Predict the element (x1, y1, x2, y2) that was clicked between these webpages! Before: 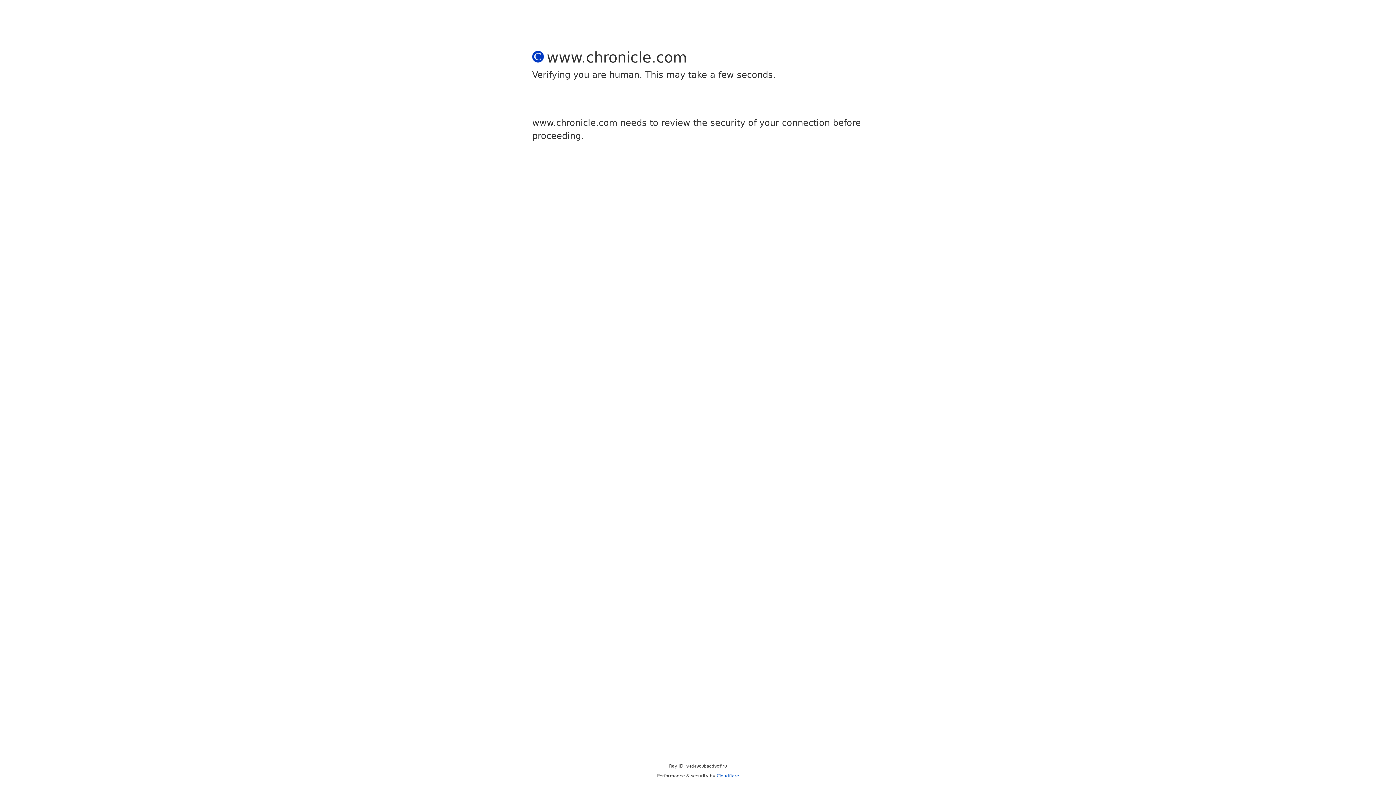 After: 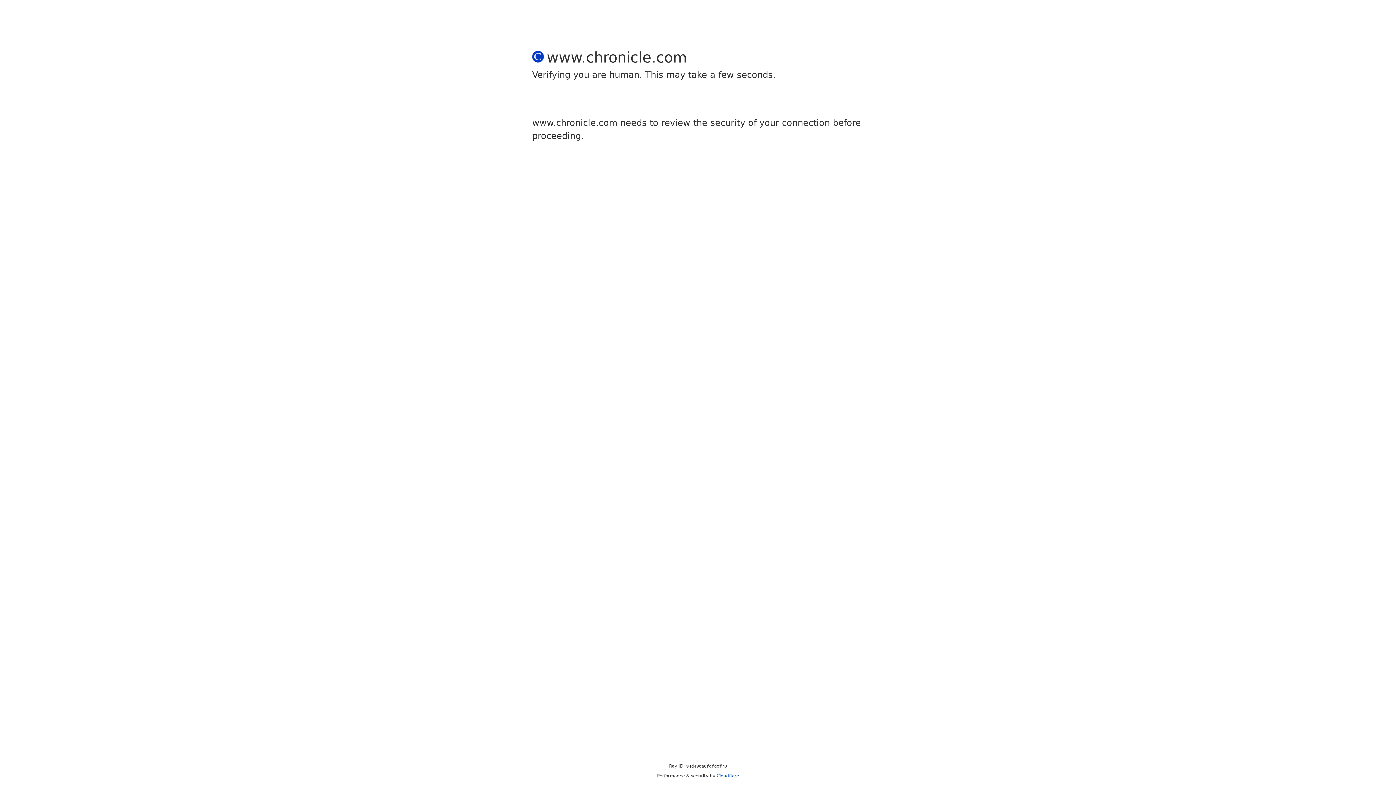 Action: label: Cloudflare bbox: (716, 773, 739, 778)